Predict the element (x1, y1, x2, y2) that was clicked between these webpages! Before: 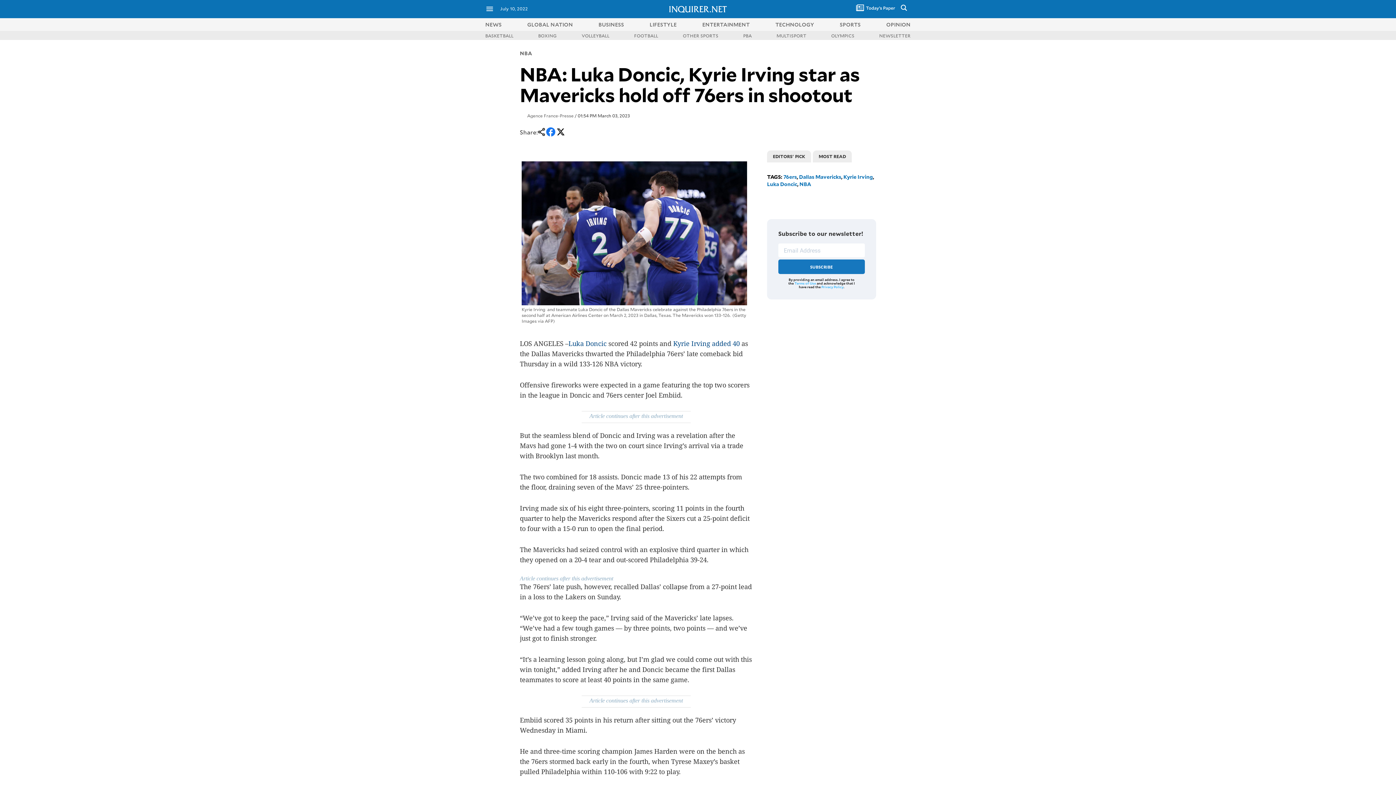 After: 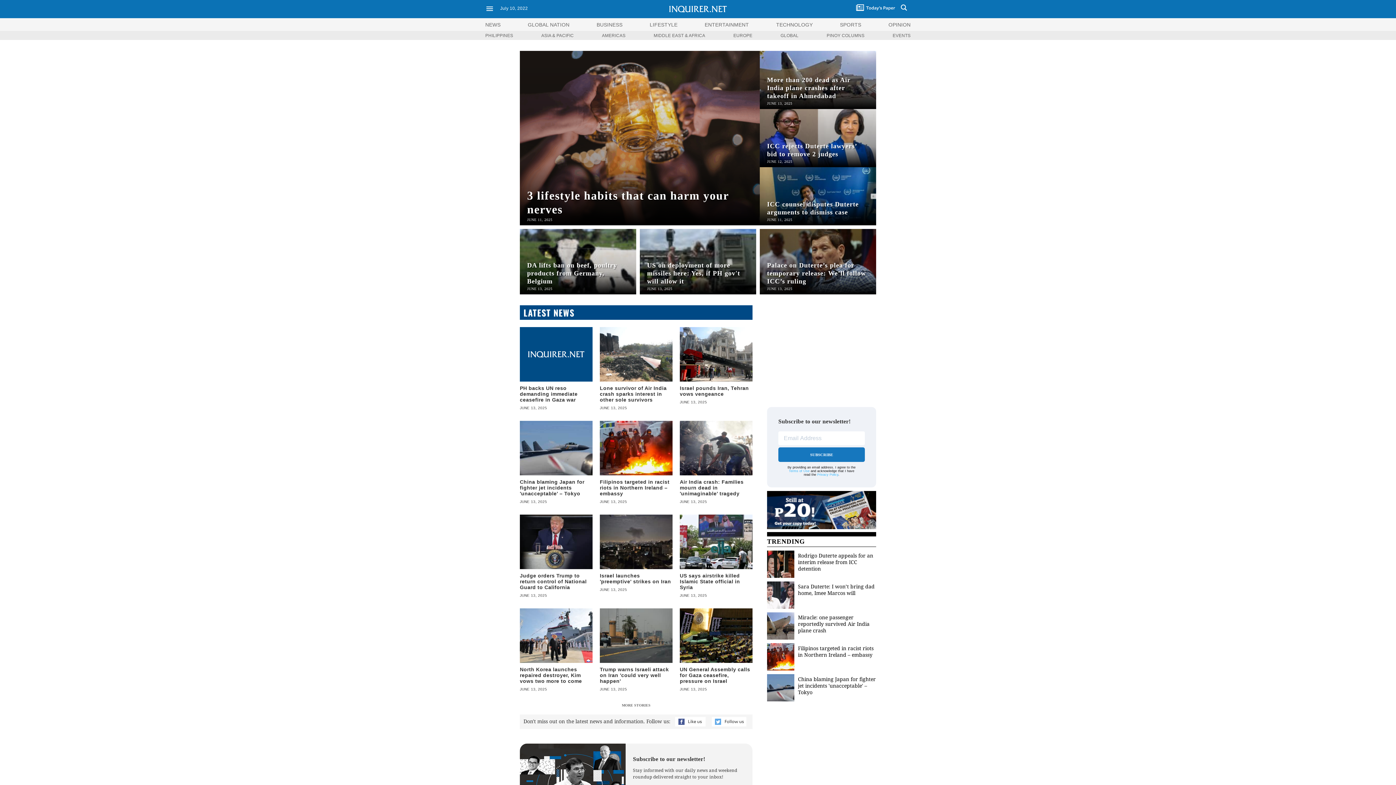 Action: label: GLOBAL NATION bbox: (527, 20, 573, 27)